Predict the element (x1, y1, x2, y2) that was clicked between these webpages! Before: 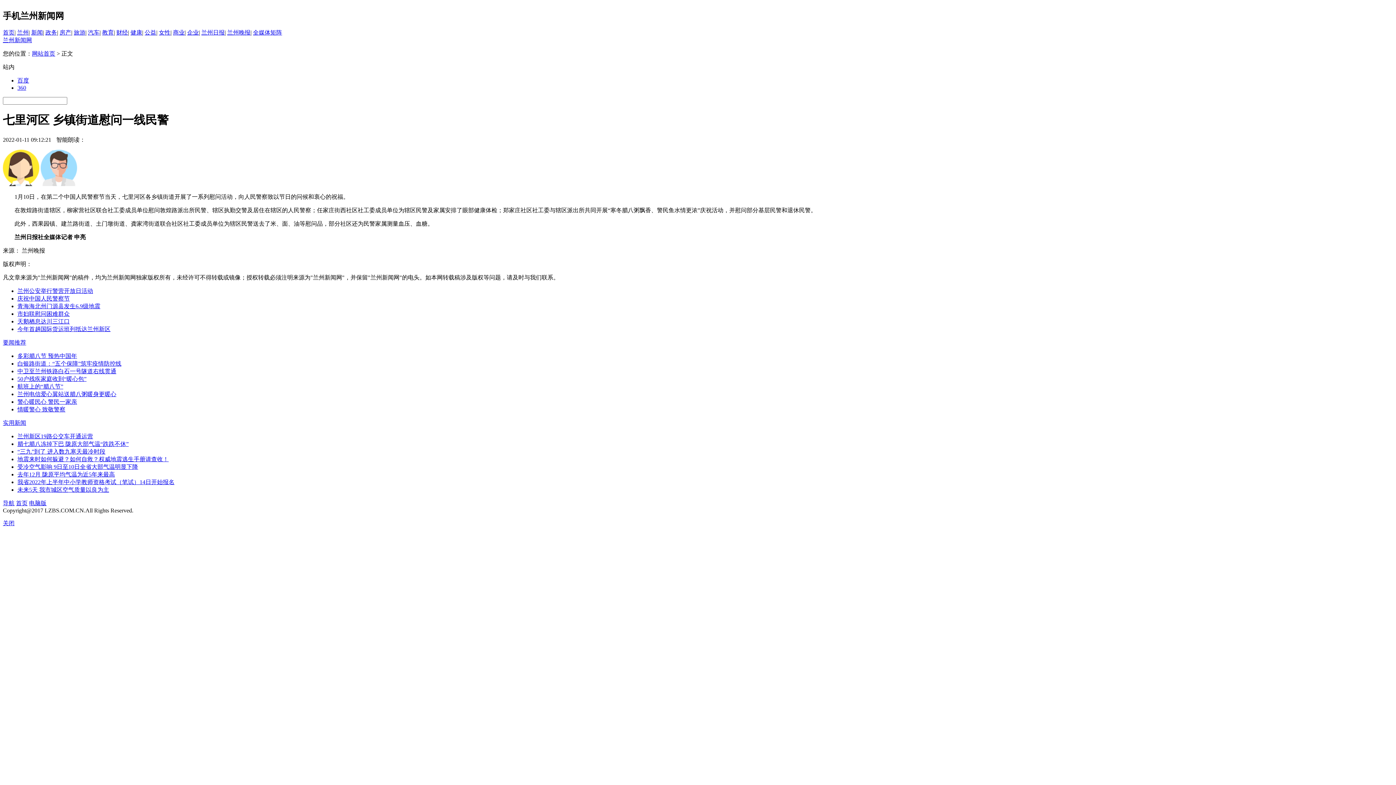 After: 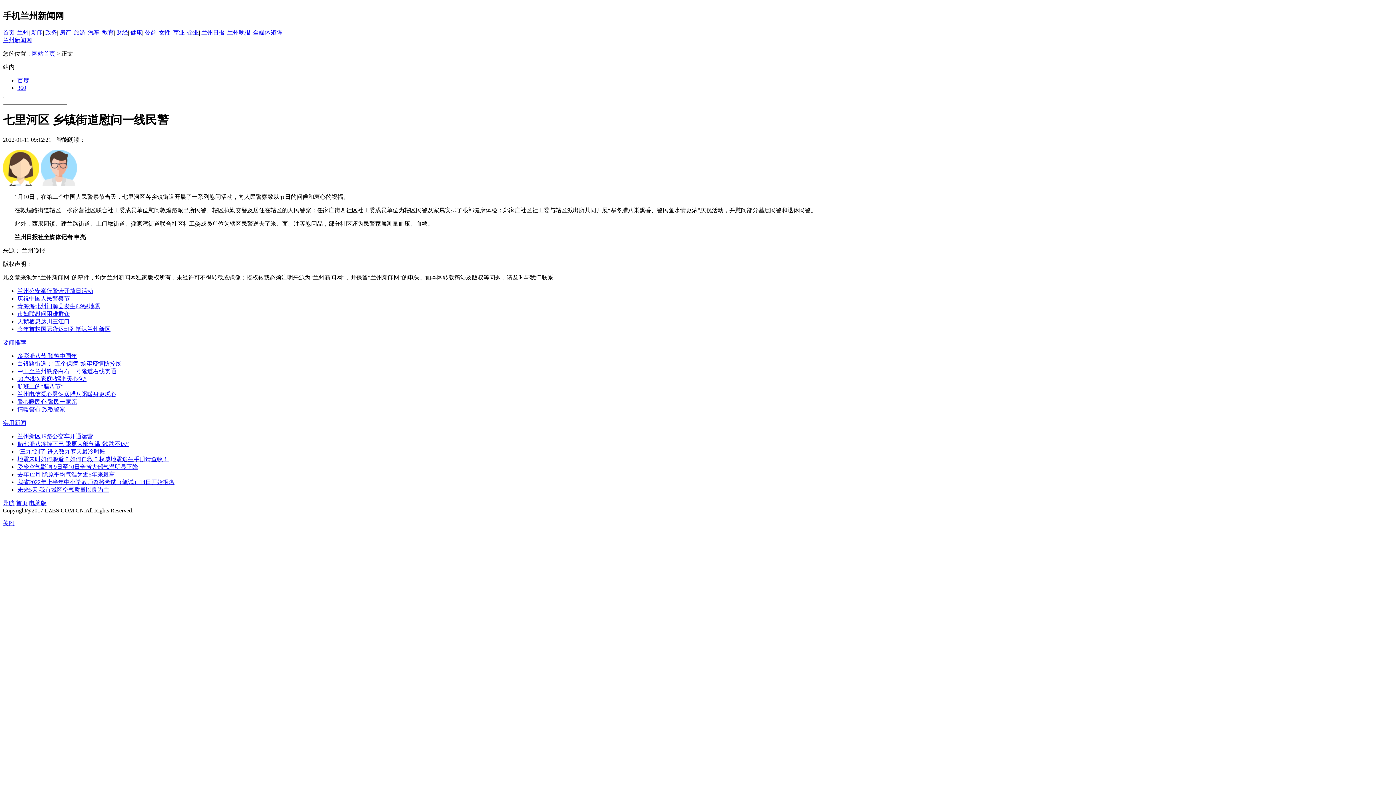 Action: label: 我省2022年上半年中小学教师资格考试（笔试）14日开始报名 bbox: (17, 479, 174, 485)